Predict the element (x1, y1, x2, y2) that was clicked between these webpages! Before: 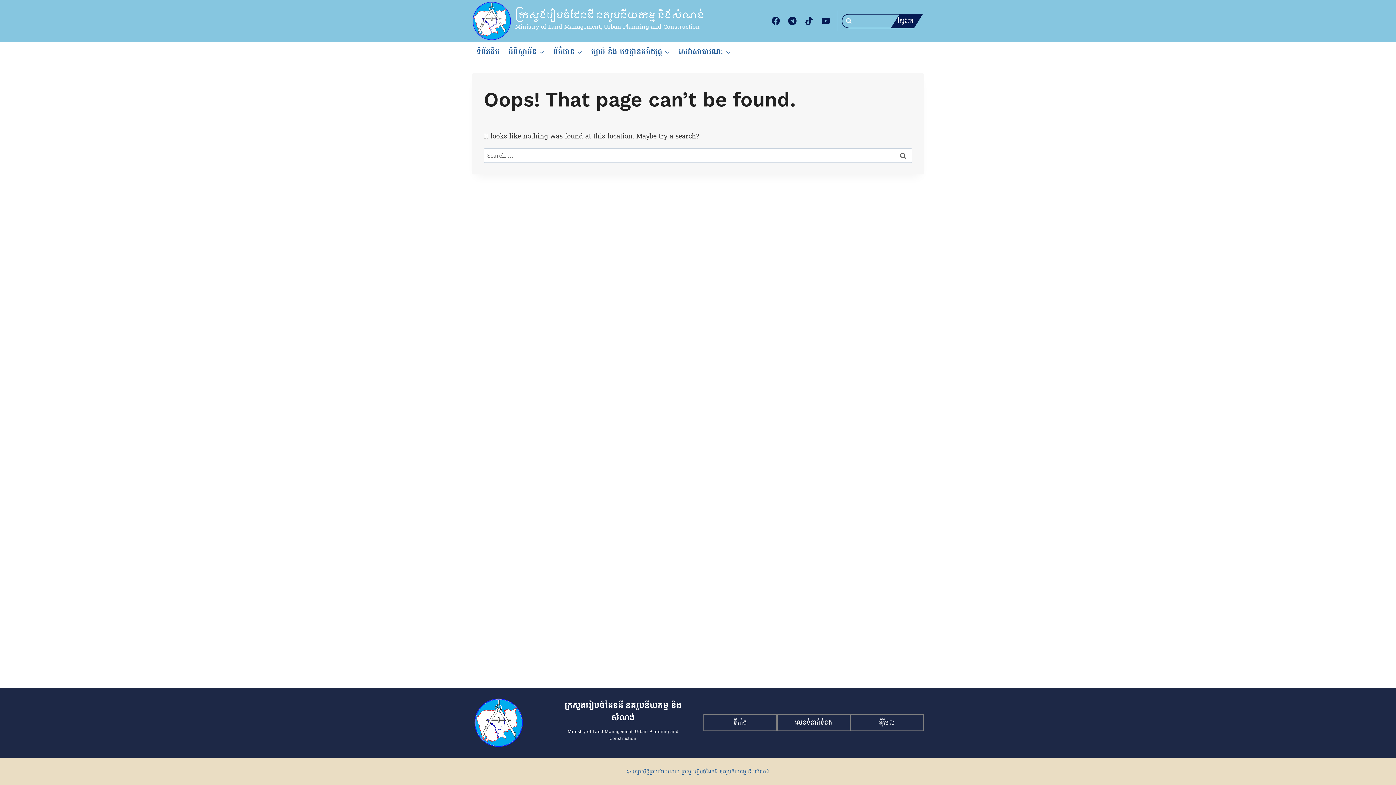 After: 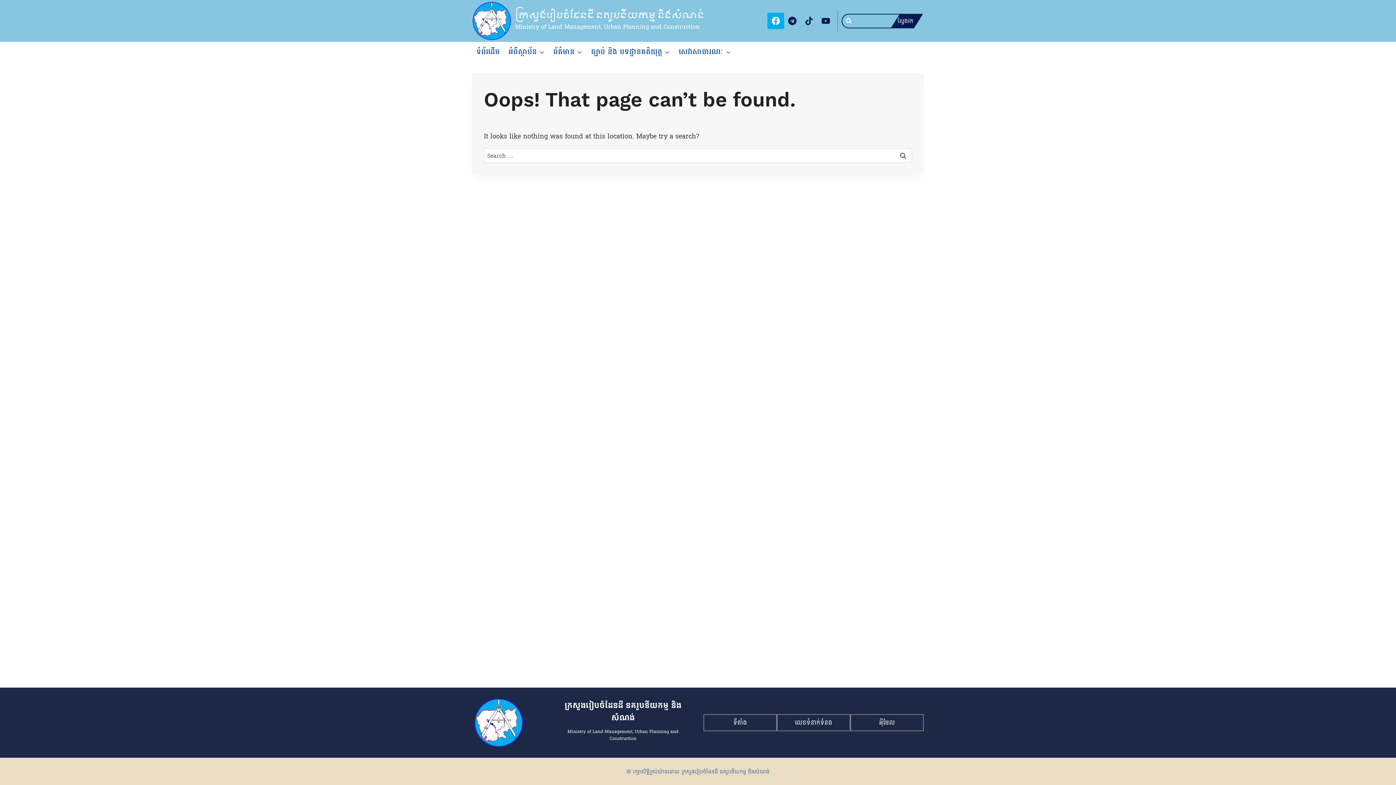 Action: bbox: (767, 12, 784, 29) label: Facebook